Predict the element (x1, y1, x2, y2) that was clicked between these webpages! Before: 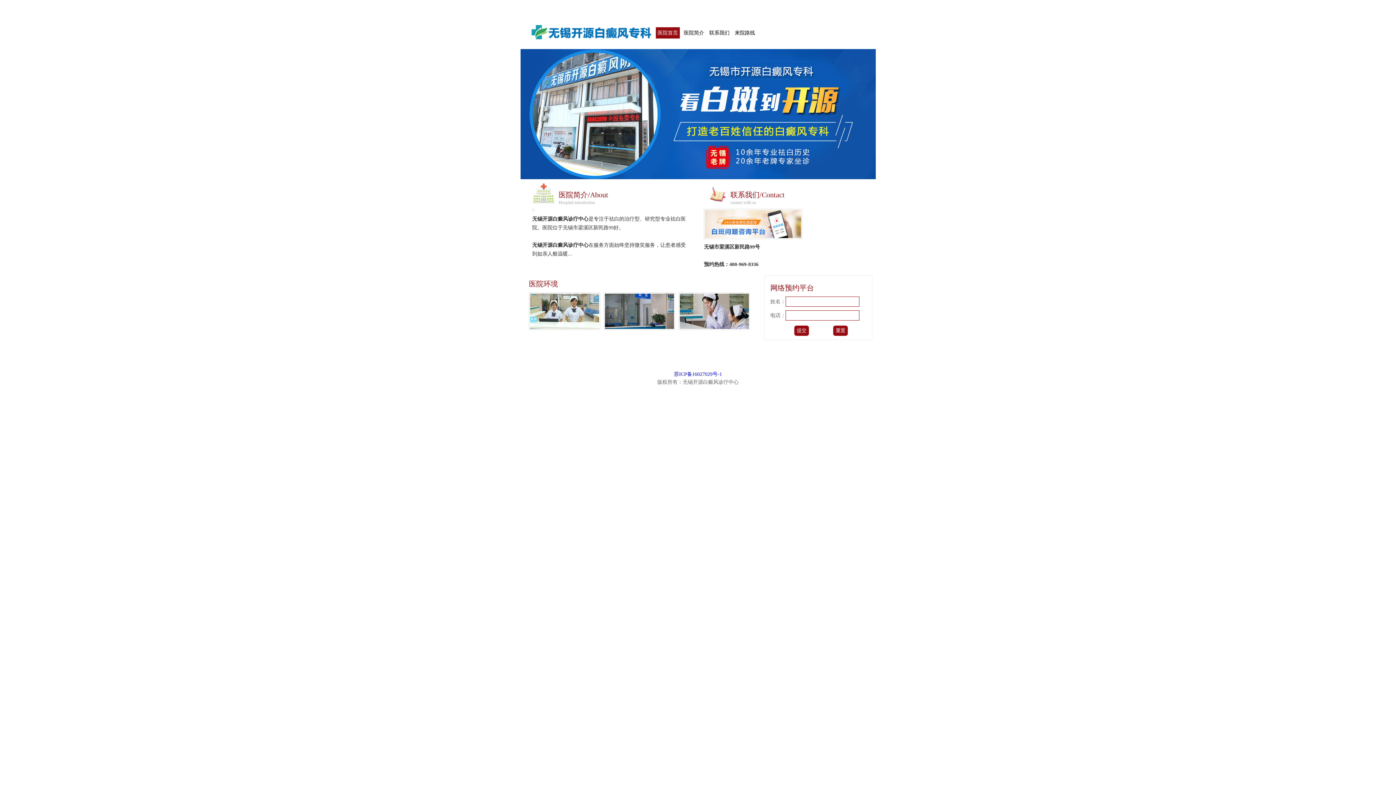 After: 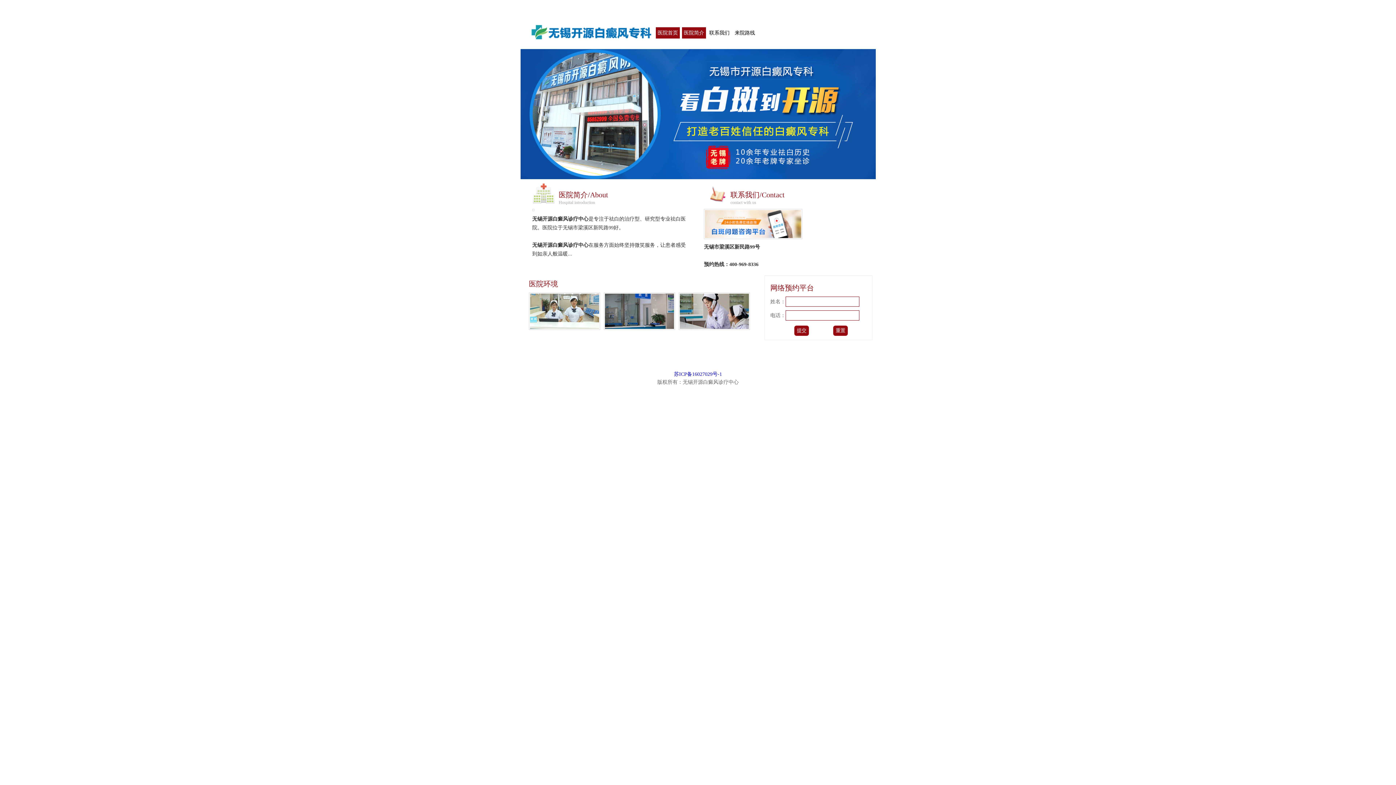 Action: label: 医院简介 bbox: (682, 27, 706, 38)